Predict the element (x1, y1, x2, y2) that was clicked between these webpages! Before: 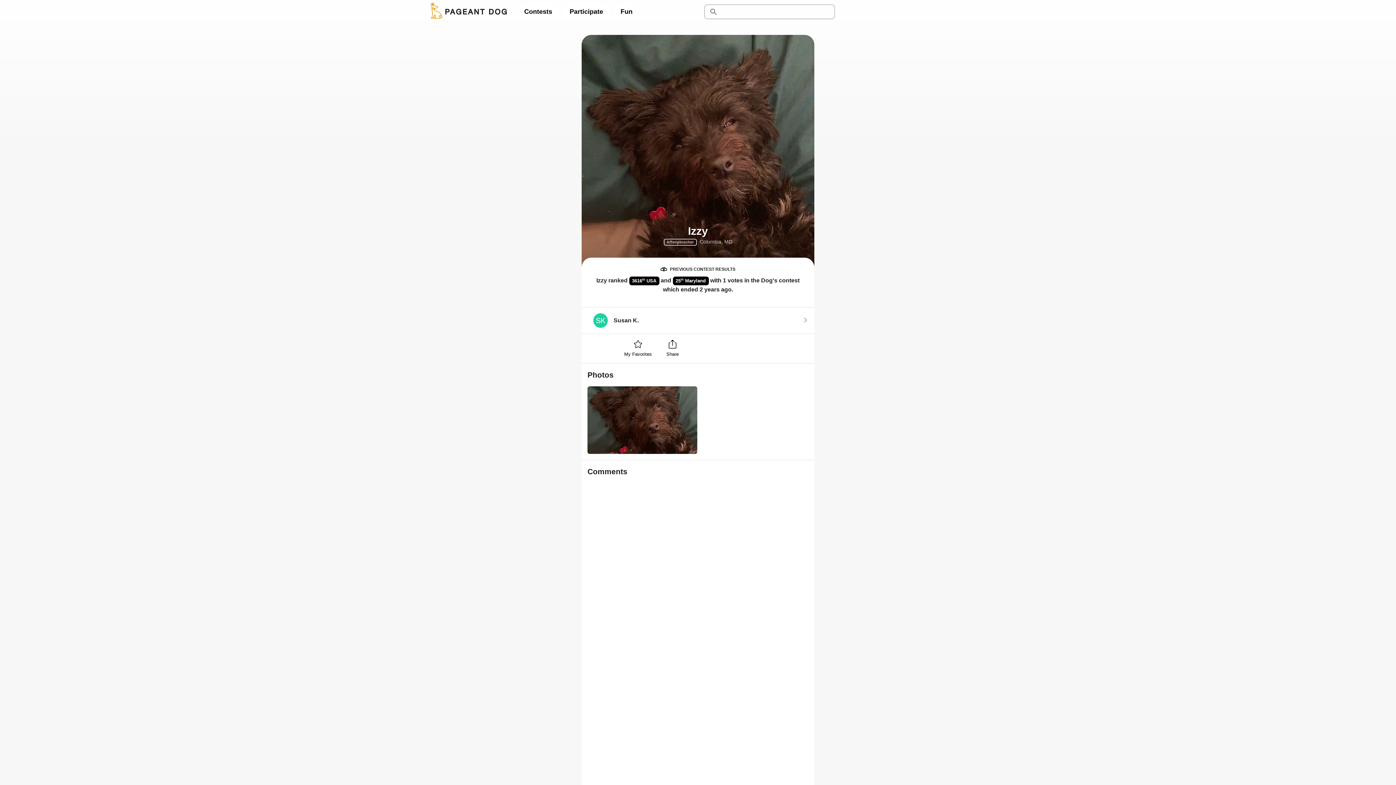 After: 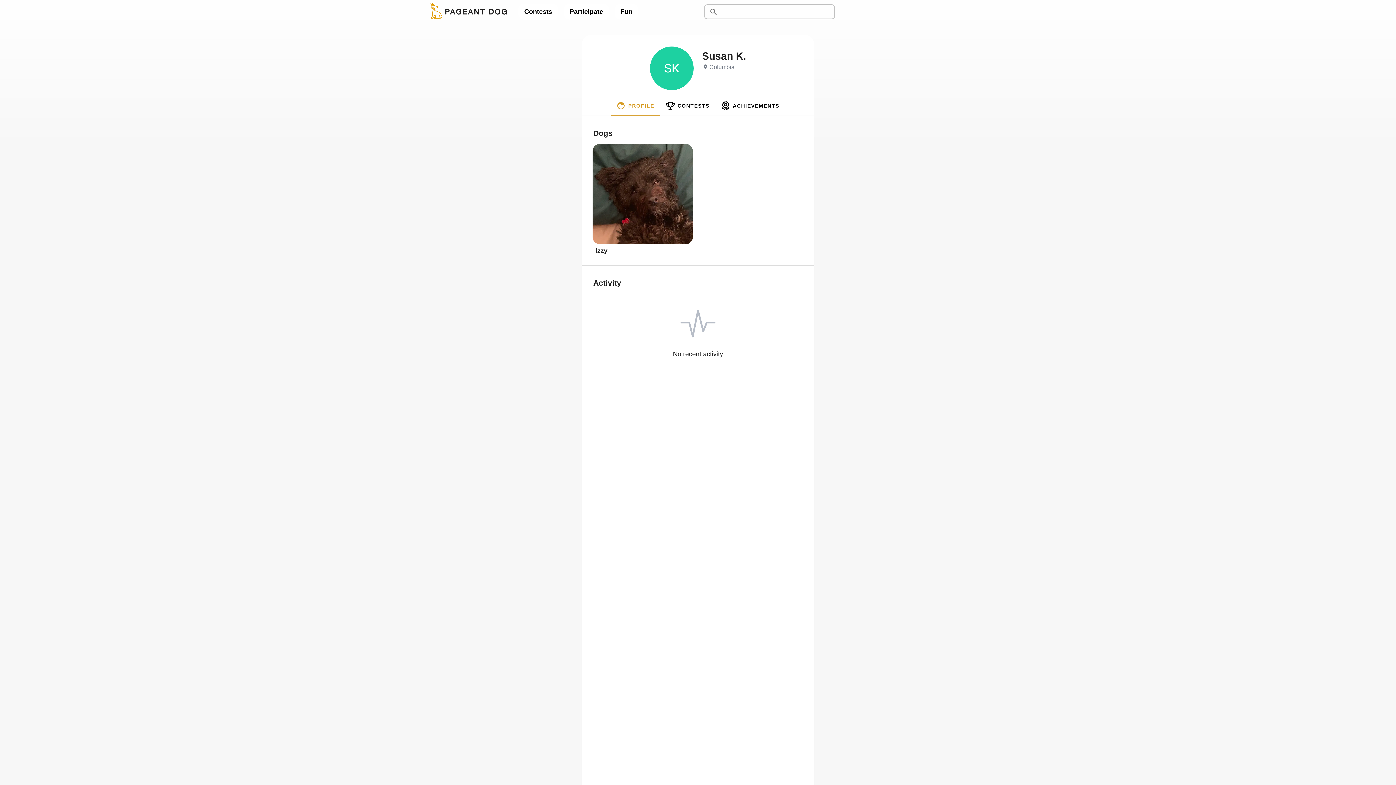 Action: label: SK
Susan K. bbox: (581, 307, 814, 333)